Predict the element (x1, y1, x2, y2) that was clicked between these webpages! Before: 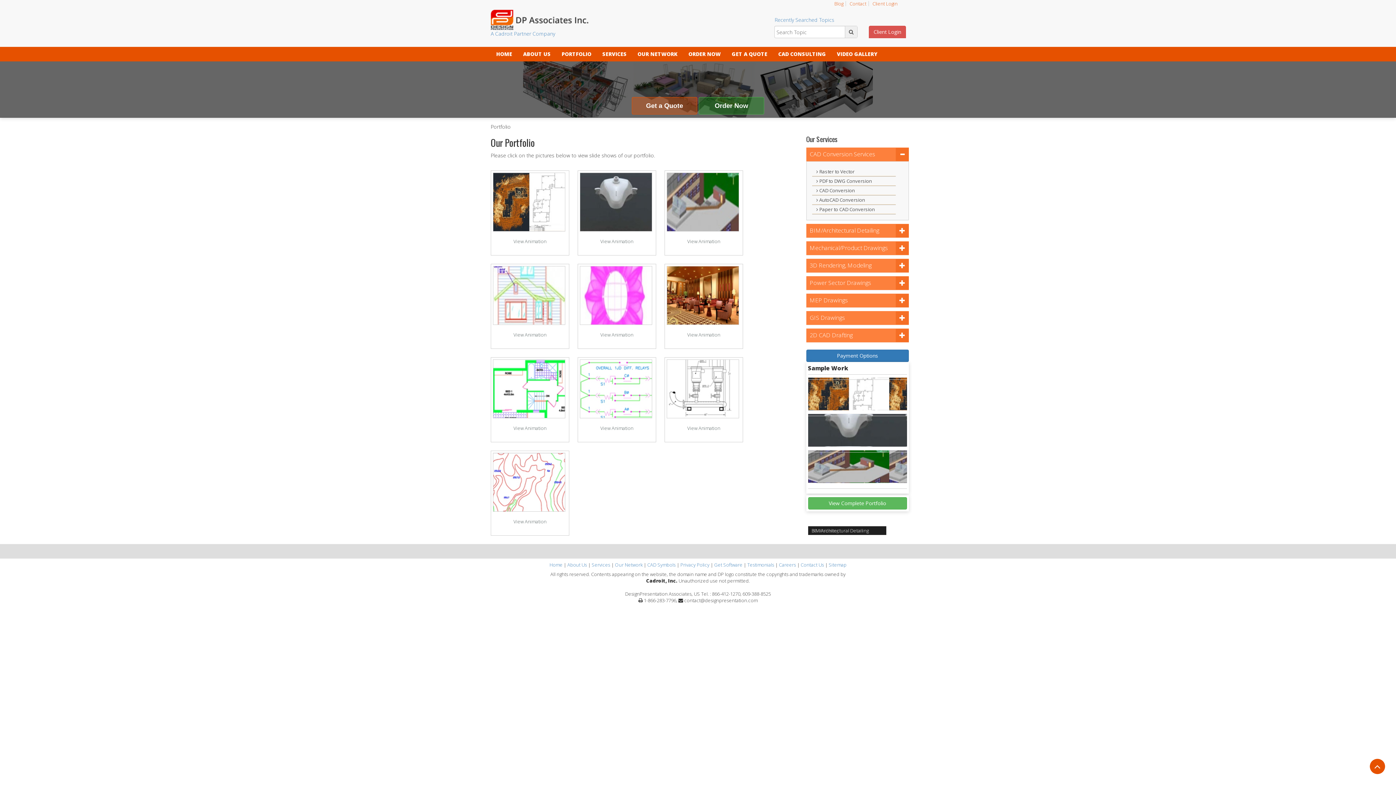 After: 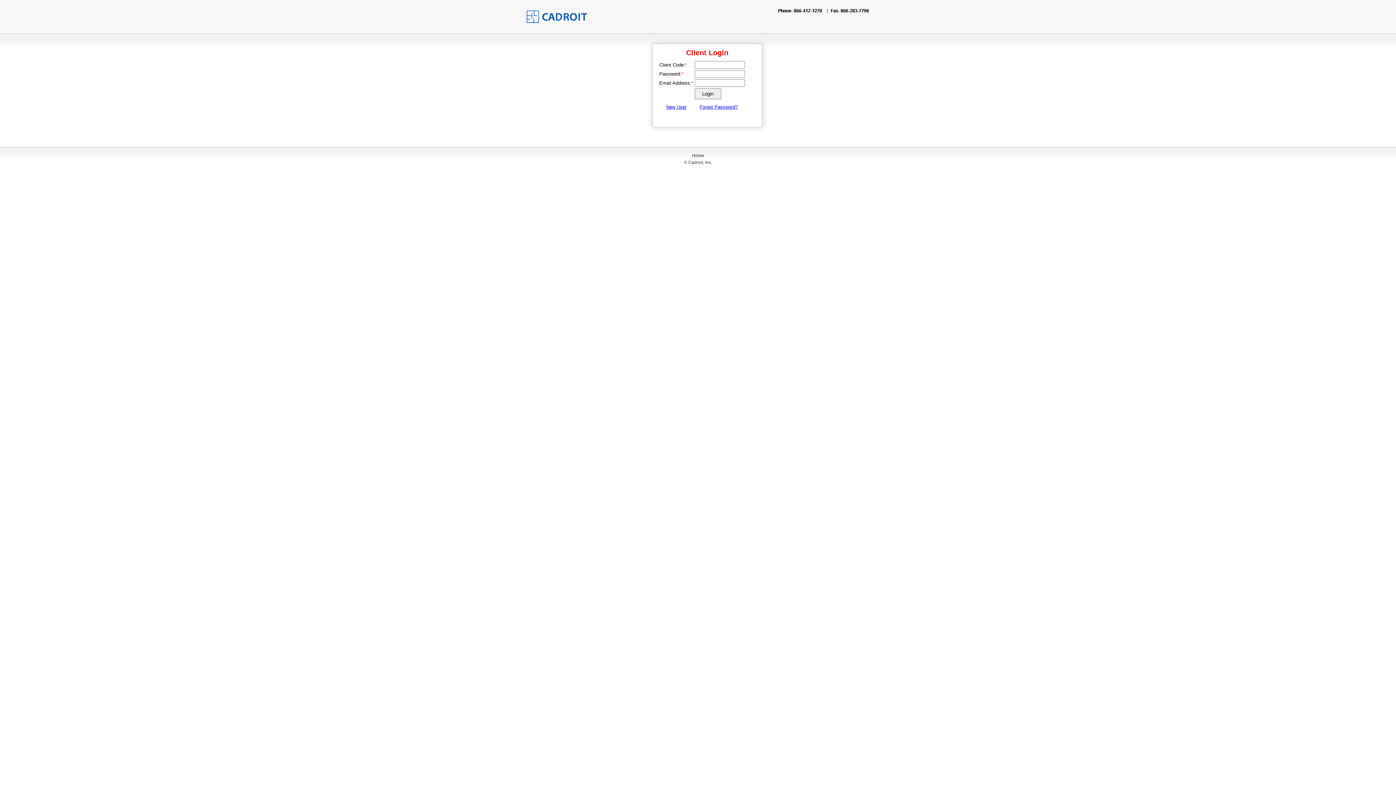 Action: label: Client Login bbox: (872, 0, 897, 6)